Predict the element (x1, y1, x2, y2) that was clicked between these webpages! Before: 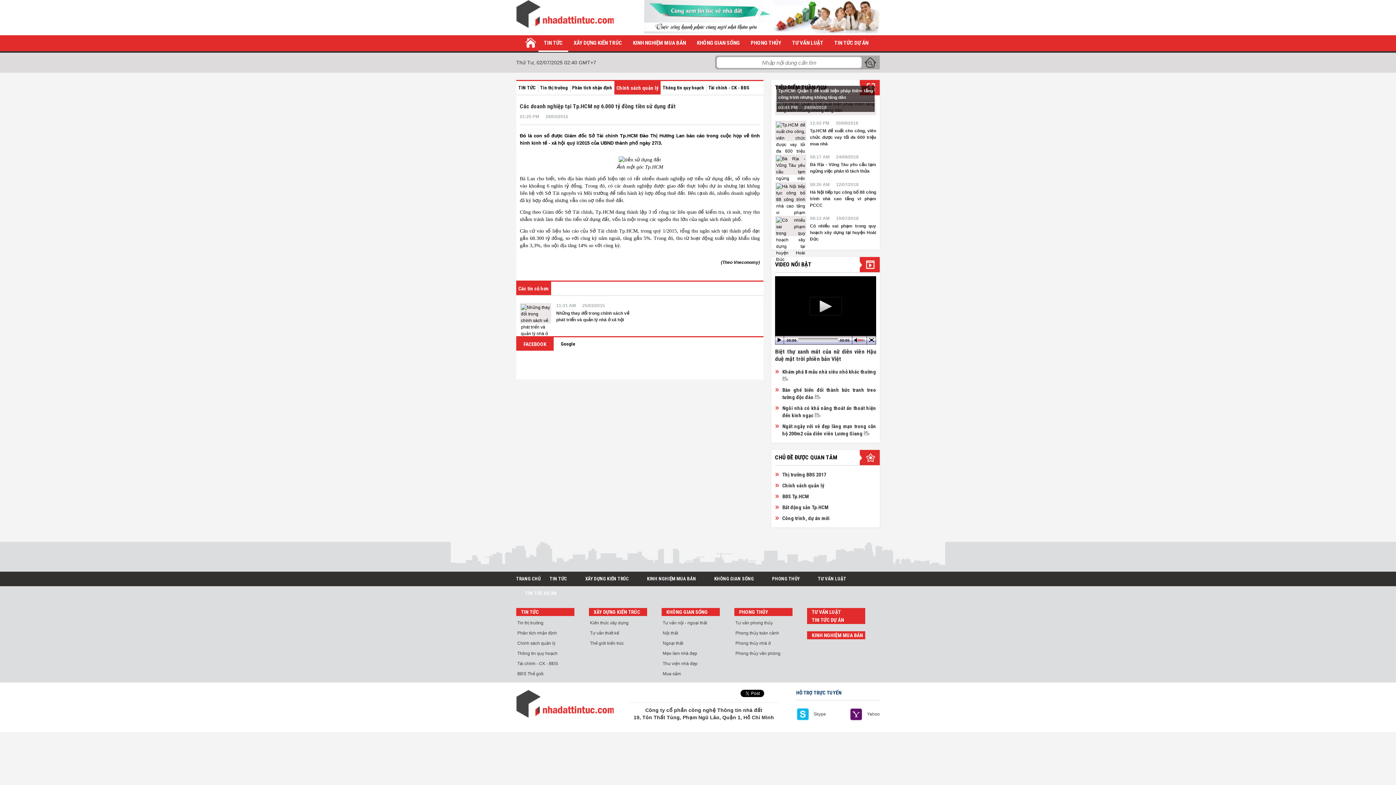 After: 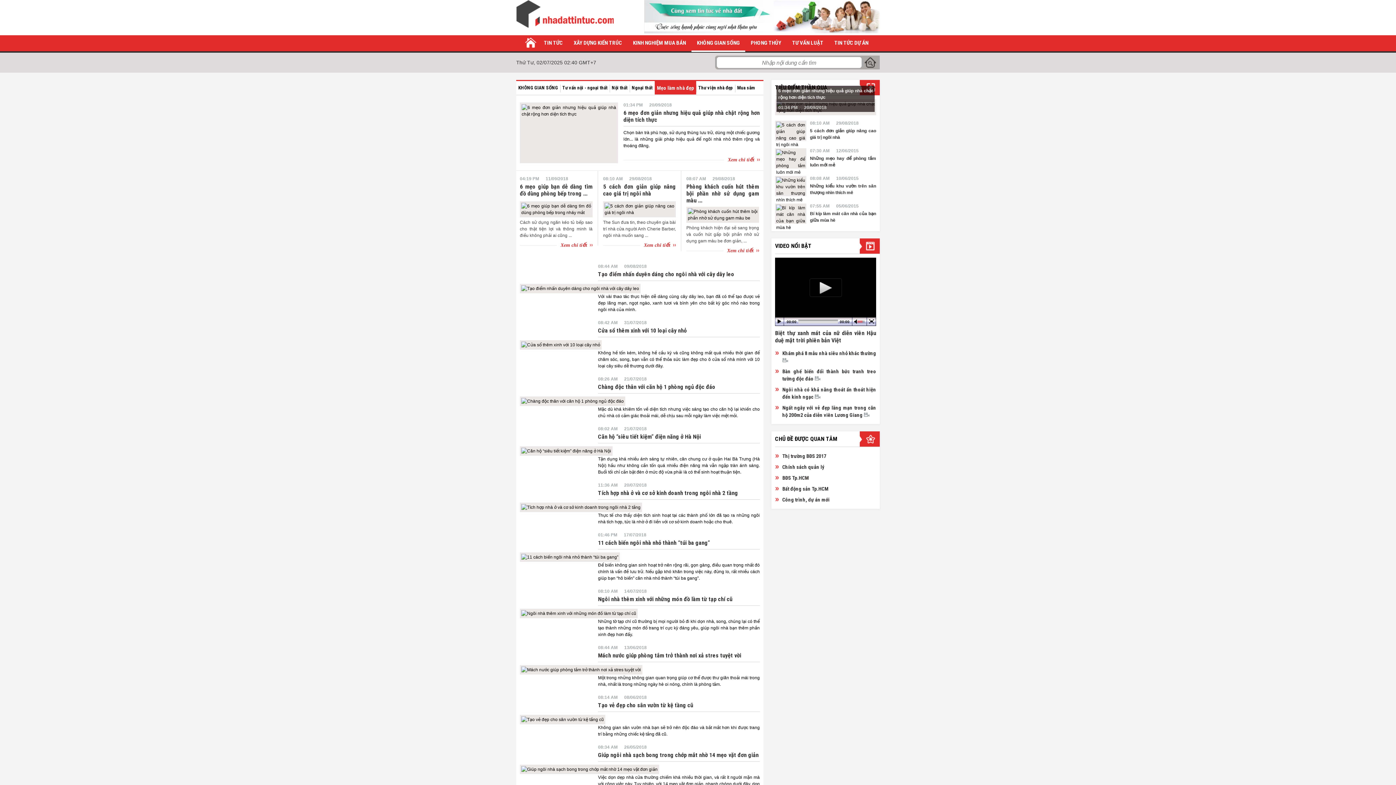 Action: label: Mẹo làm nhà đẹp bbox: (661, 648, 720, 658)